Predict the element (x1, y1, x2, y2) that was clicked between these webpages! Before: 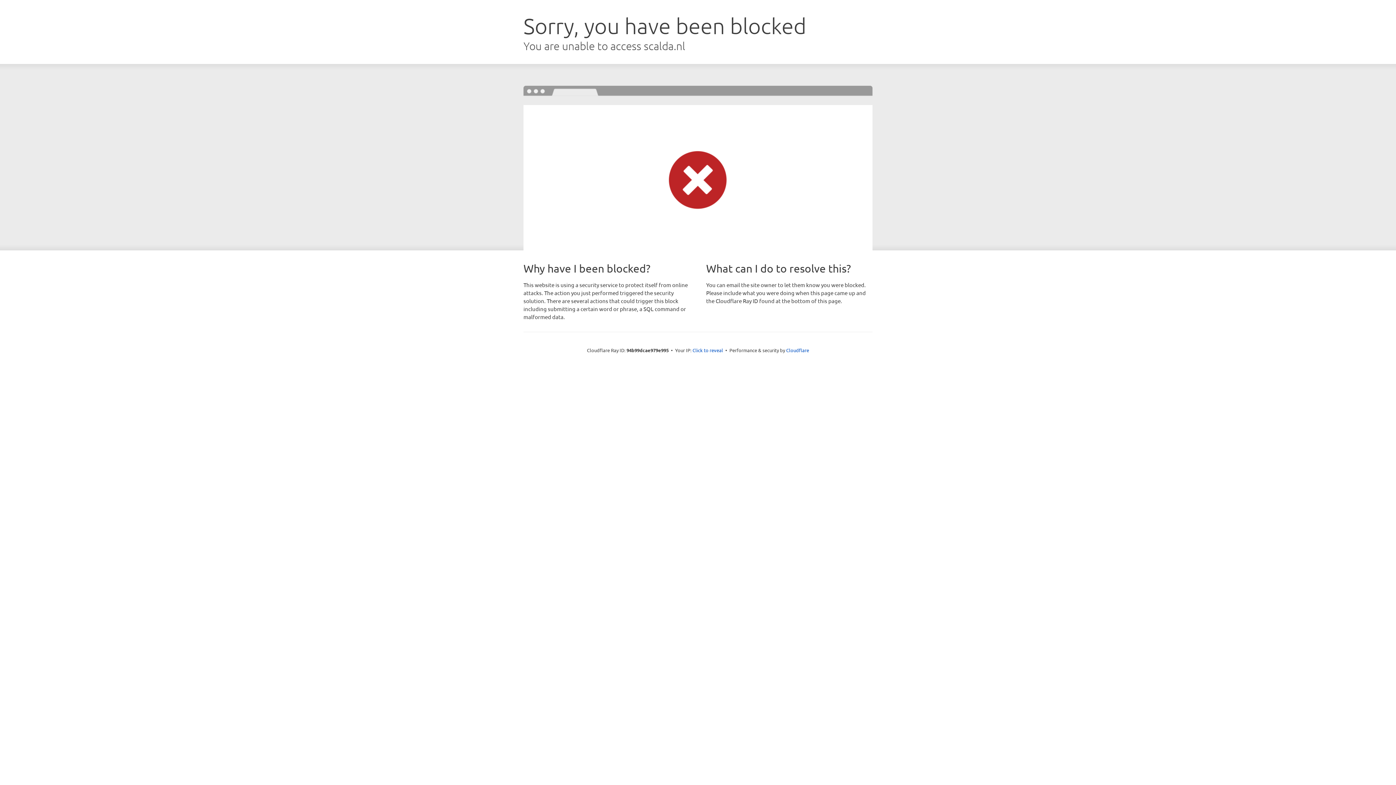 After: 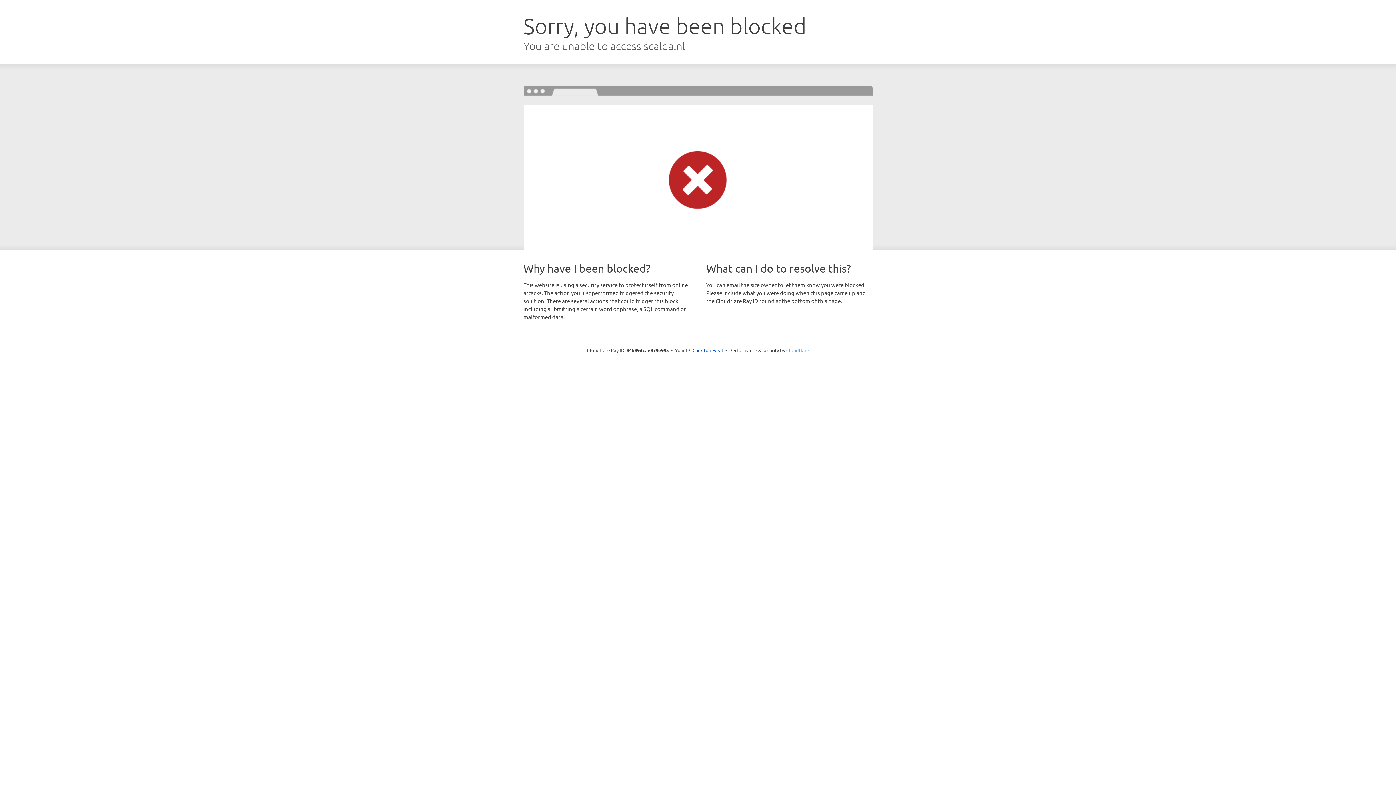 Action: bbox: (786, 347, 809, 353) label: Cloudflare